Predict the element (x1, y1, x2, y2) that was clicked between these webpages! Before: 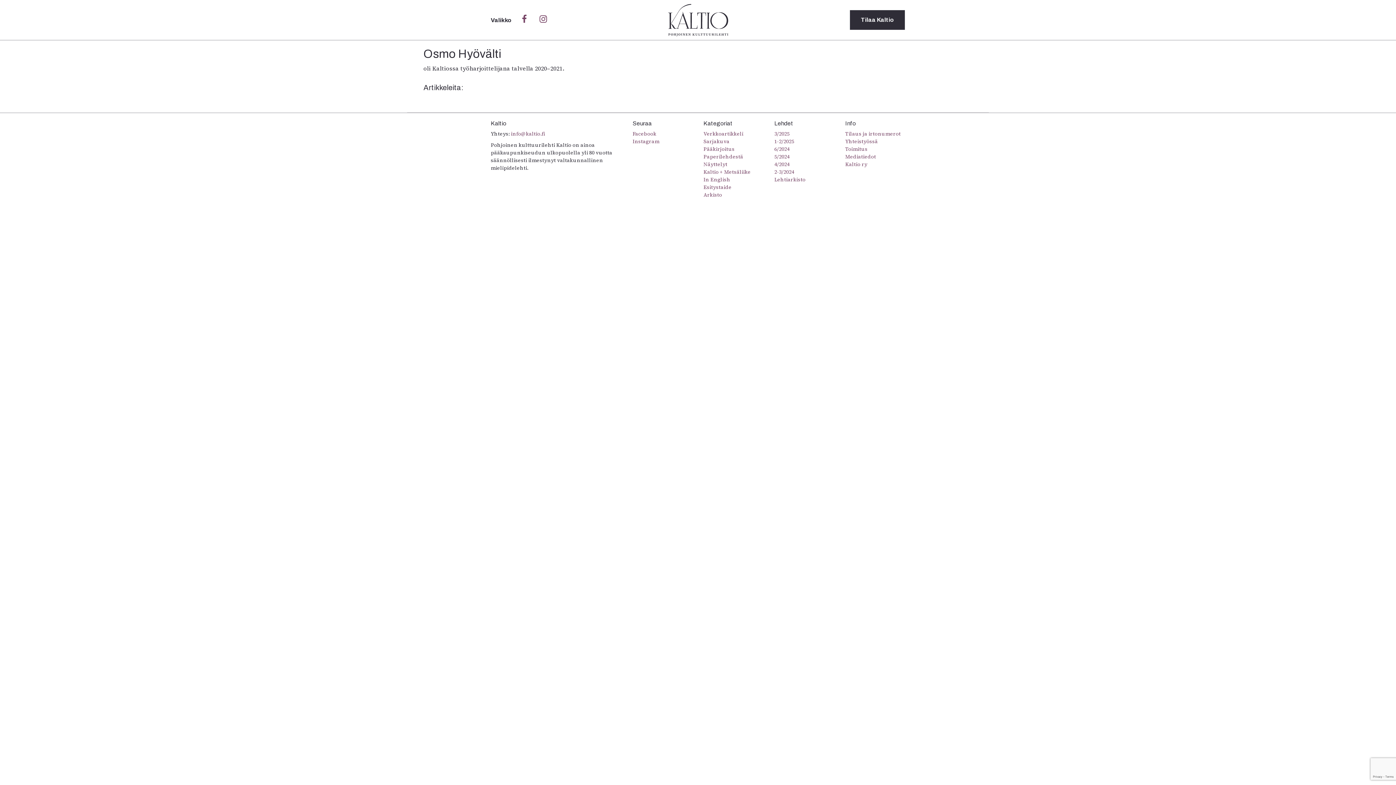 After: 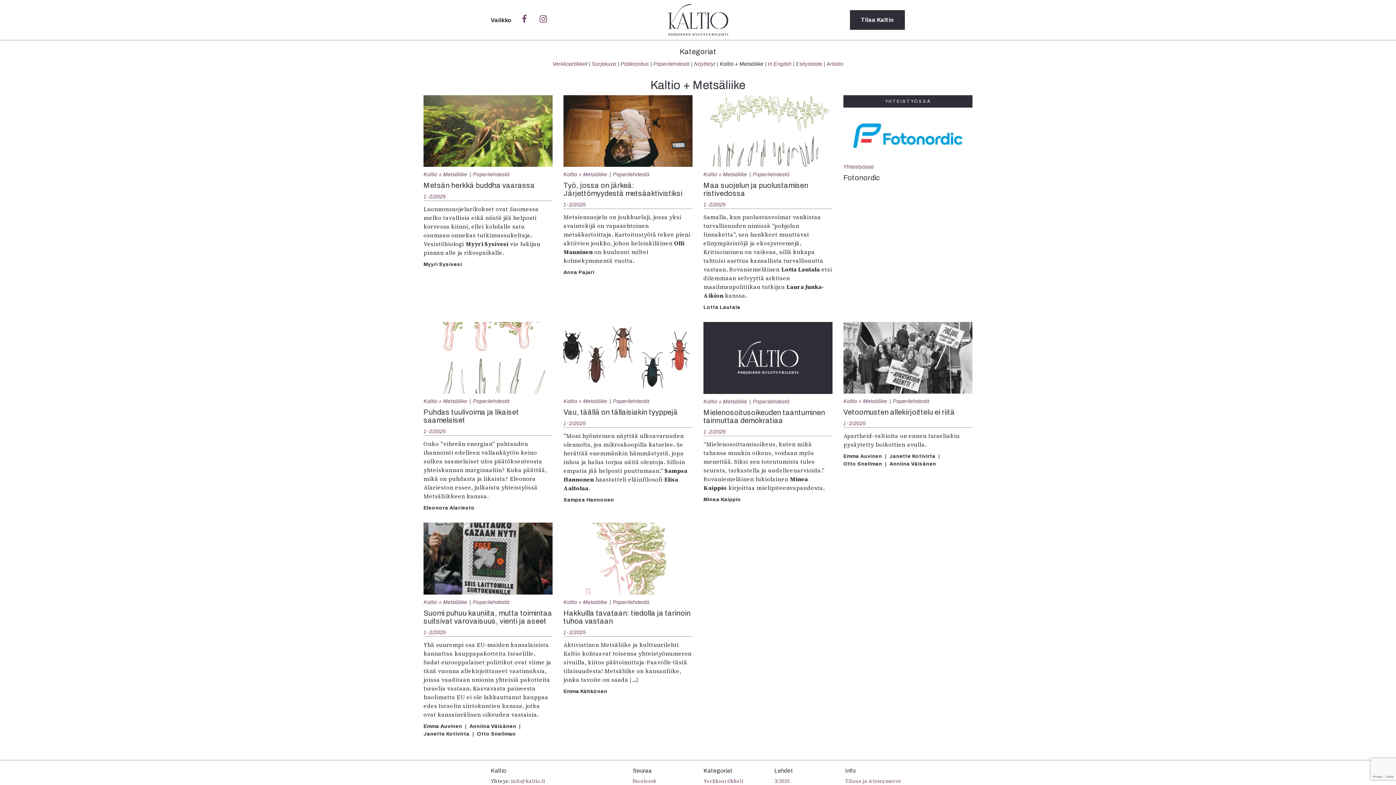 Action: bbox: (703, 168, 750, 175) label: Kaltio + Metsäliike